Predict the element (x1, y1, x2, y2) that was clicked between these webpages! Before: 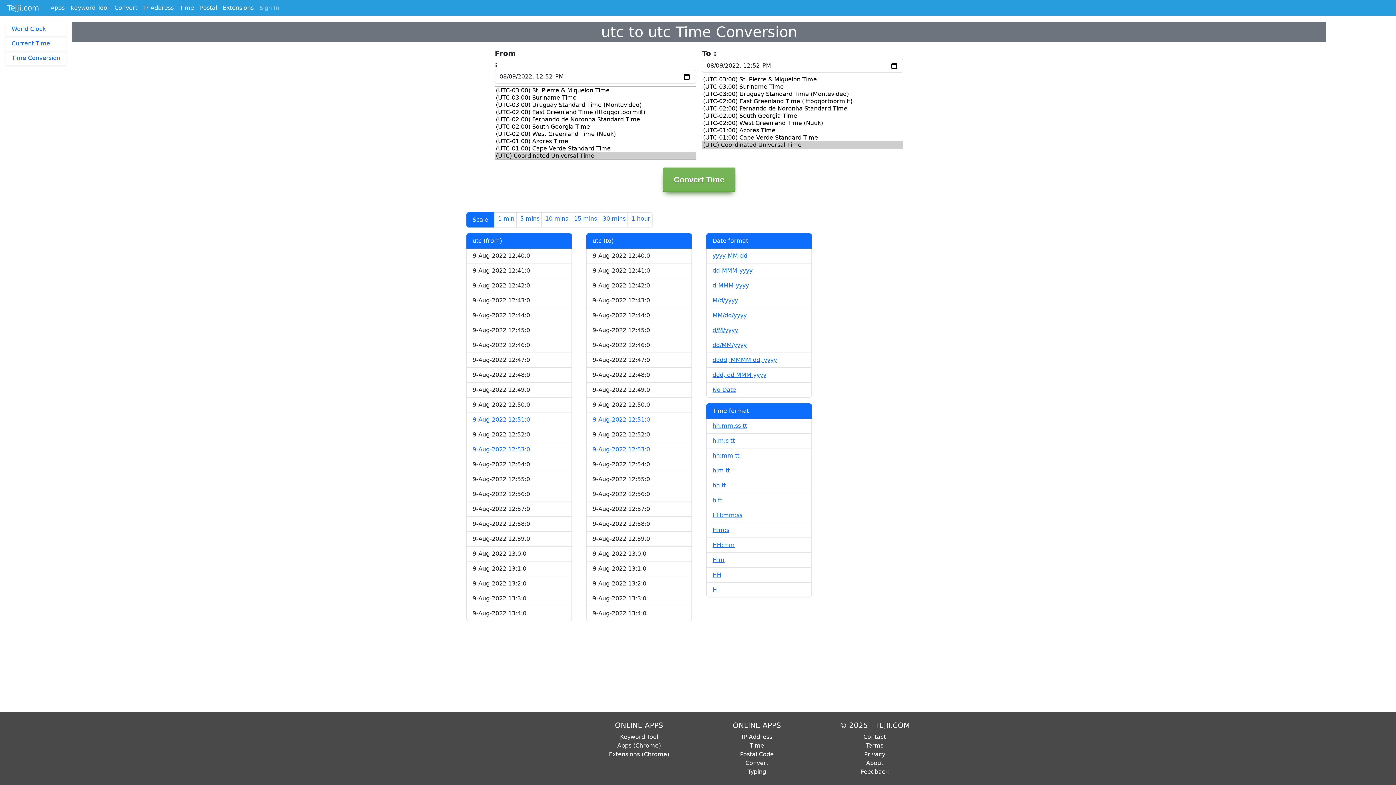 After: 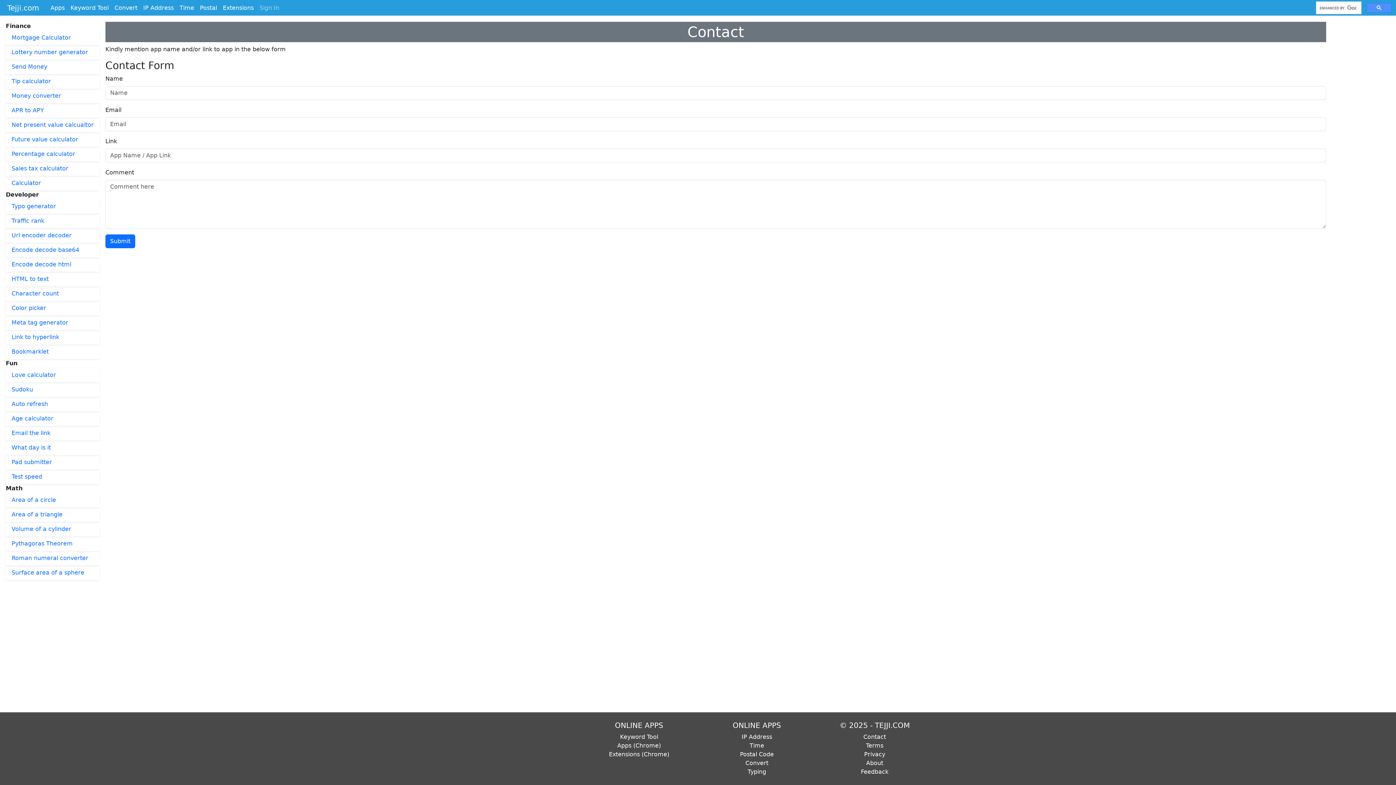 Action: bbox: (861, 768, 888, 775) label: Feedback